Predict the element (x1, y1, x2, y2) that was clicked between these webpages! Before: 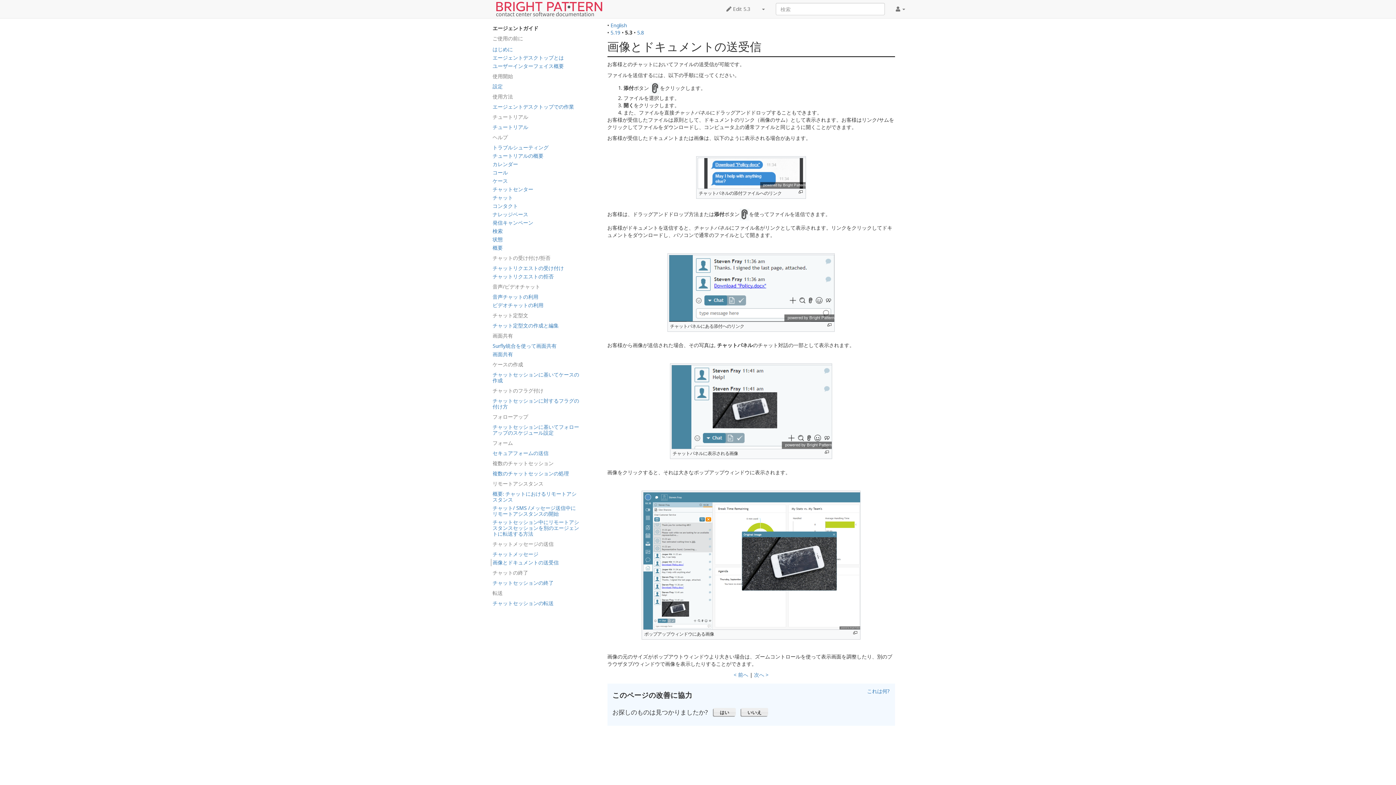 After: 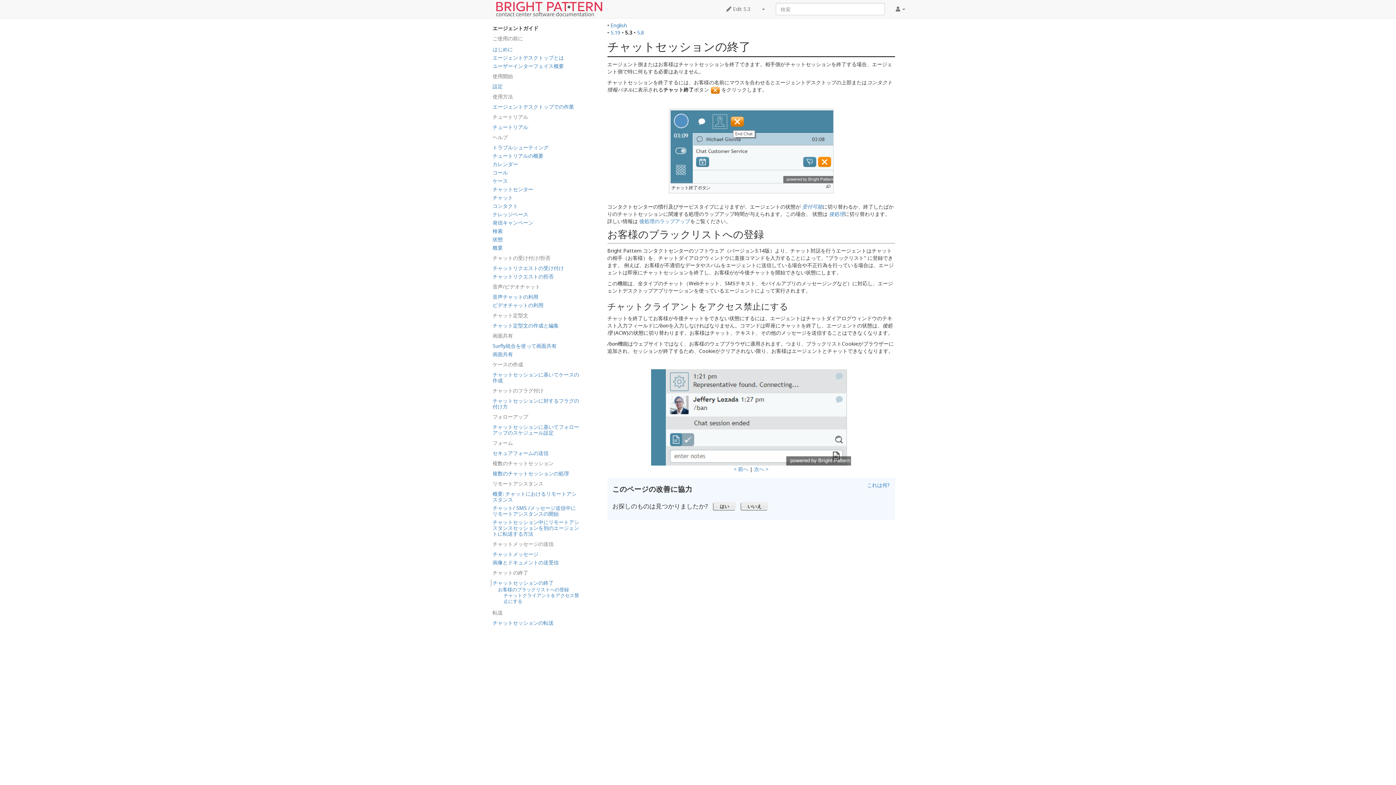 Action: bbox: (490, 579, 581, 586) label: チャットセッションの終了